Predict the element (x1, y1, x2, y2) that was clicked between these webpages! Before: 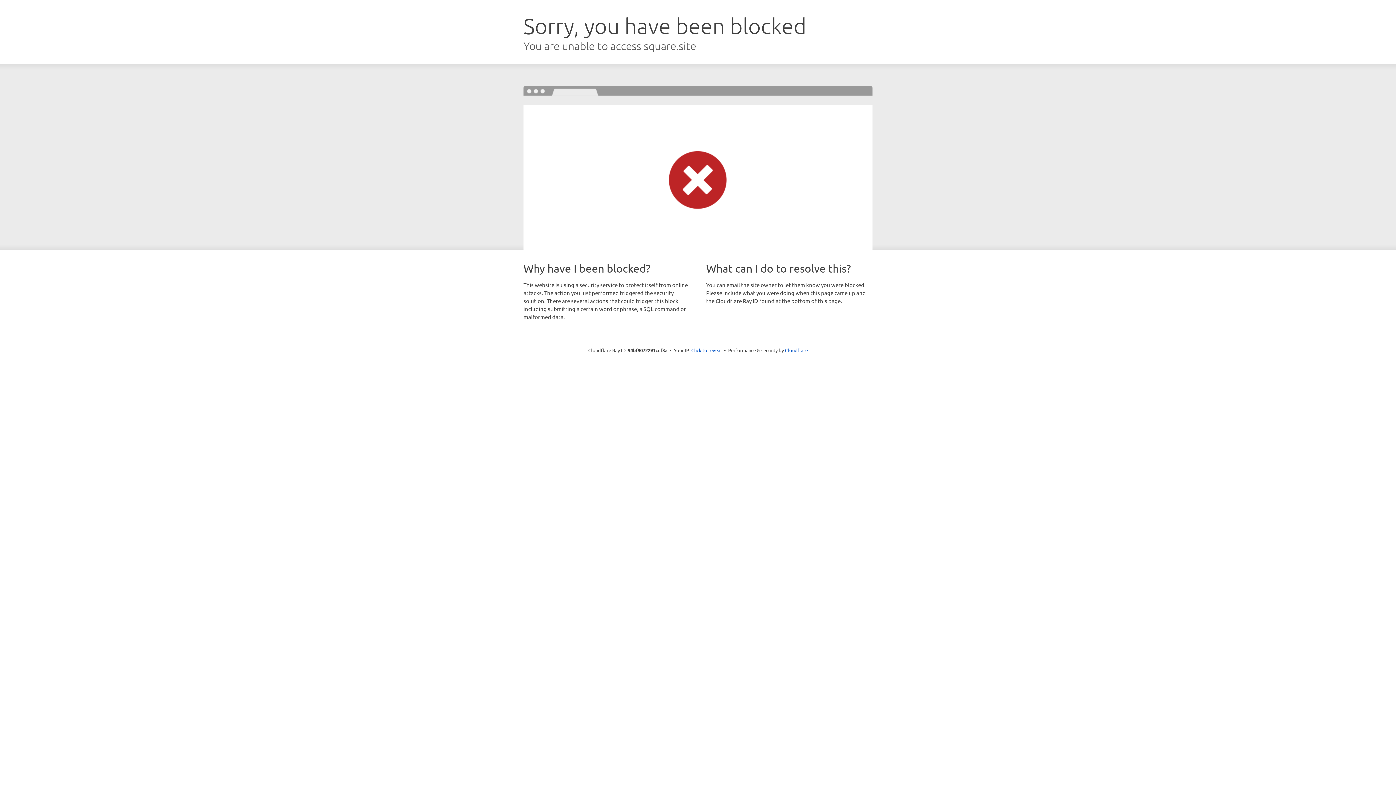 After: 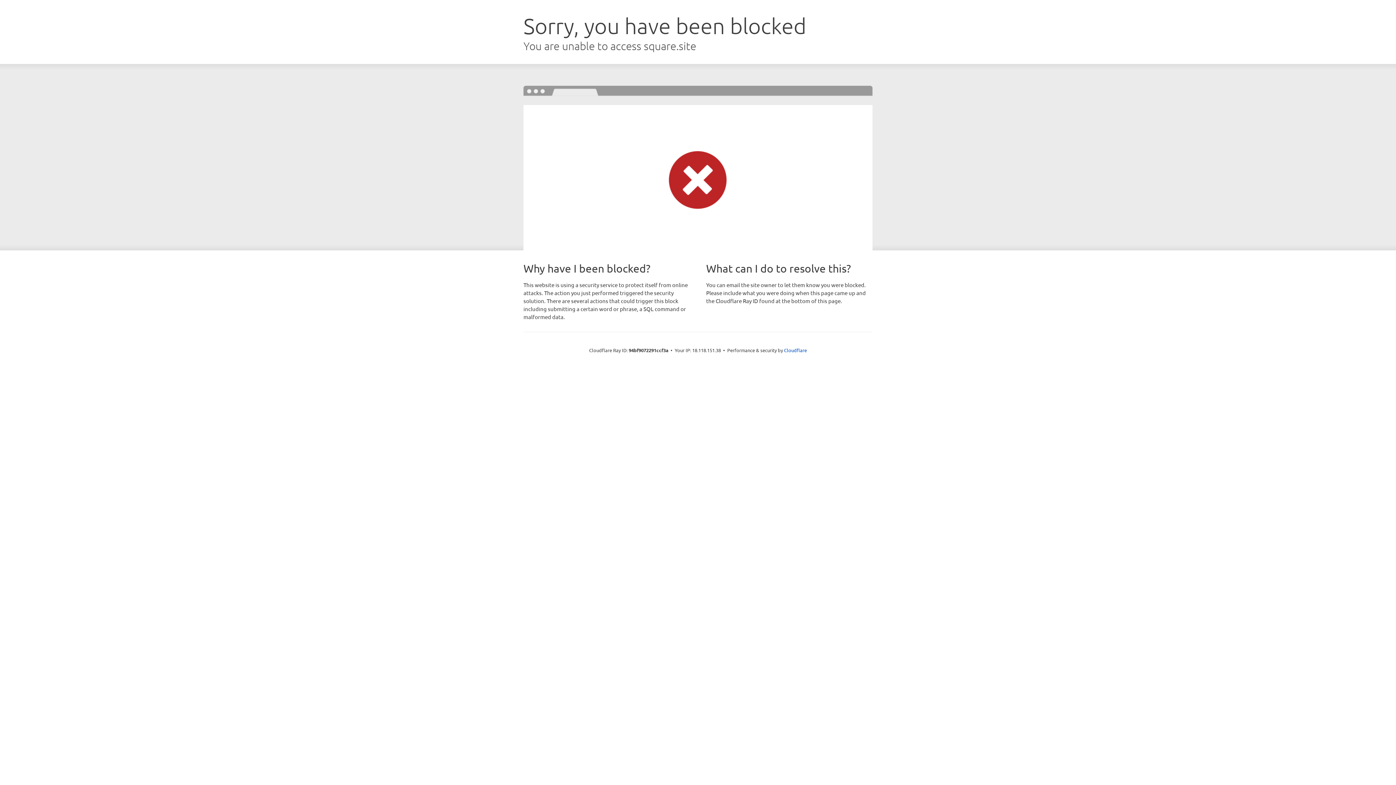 Action: bbox: (691, 346, 722, 353) label: Click to reveal